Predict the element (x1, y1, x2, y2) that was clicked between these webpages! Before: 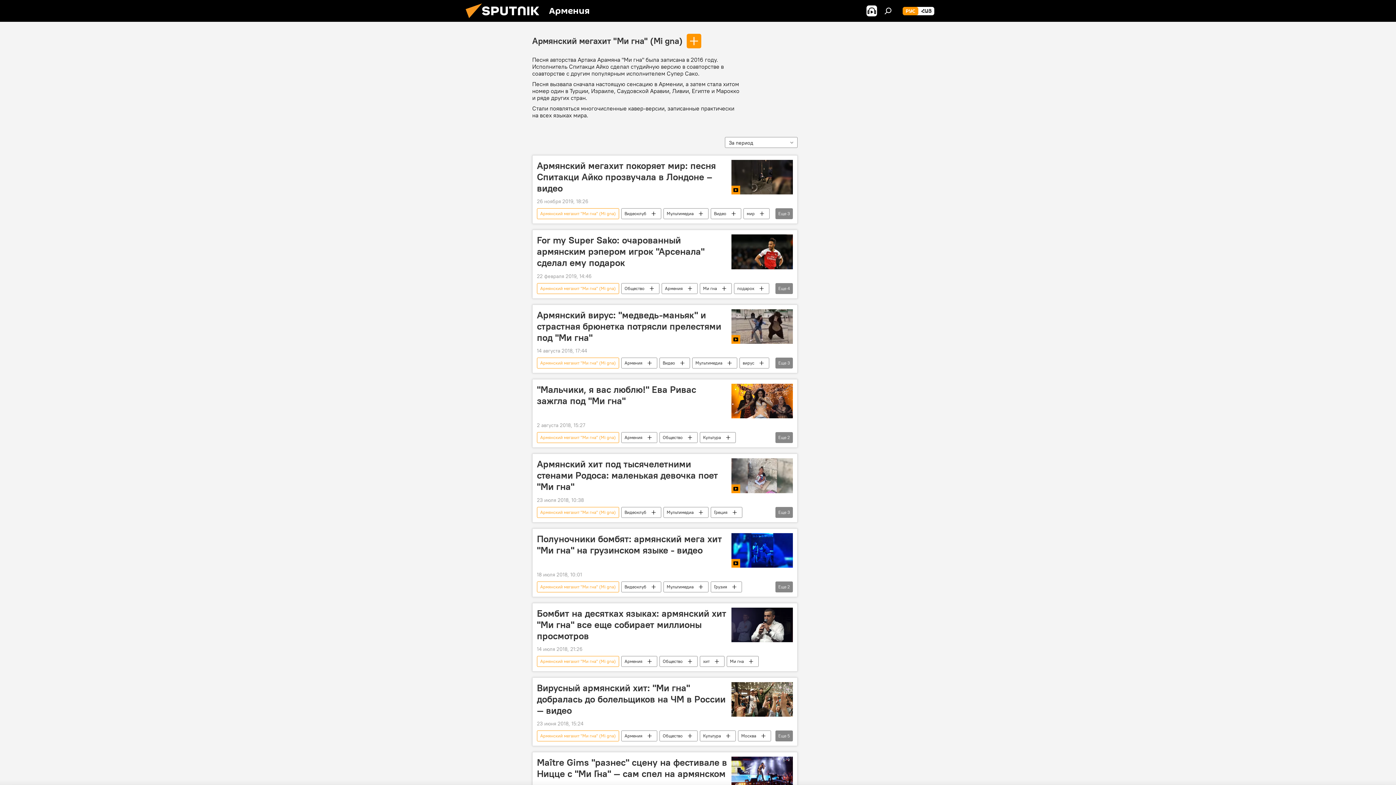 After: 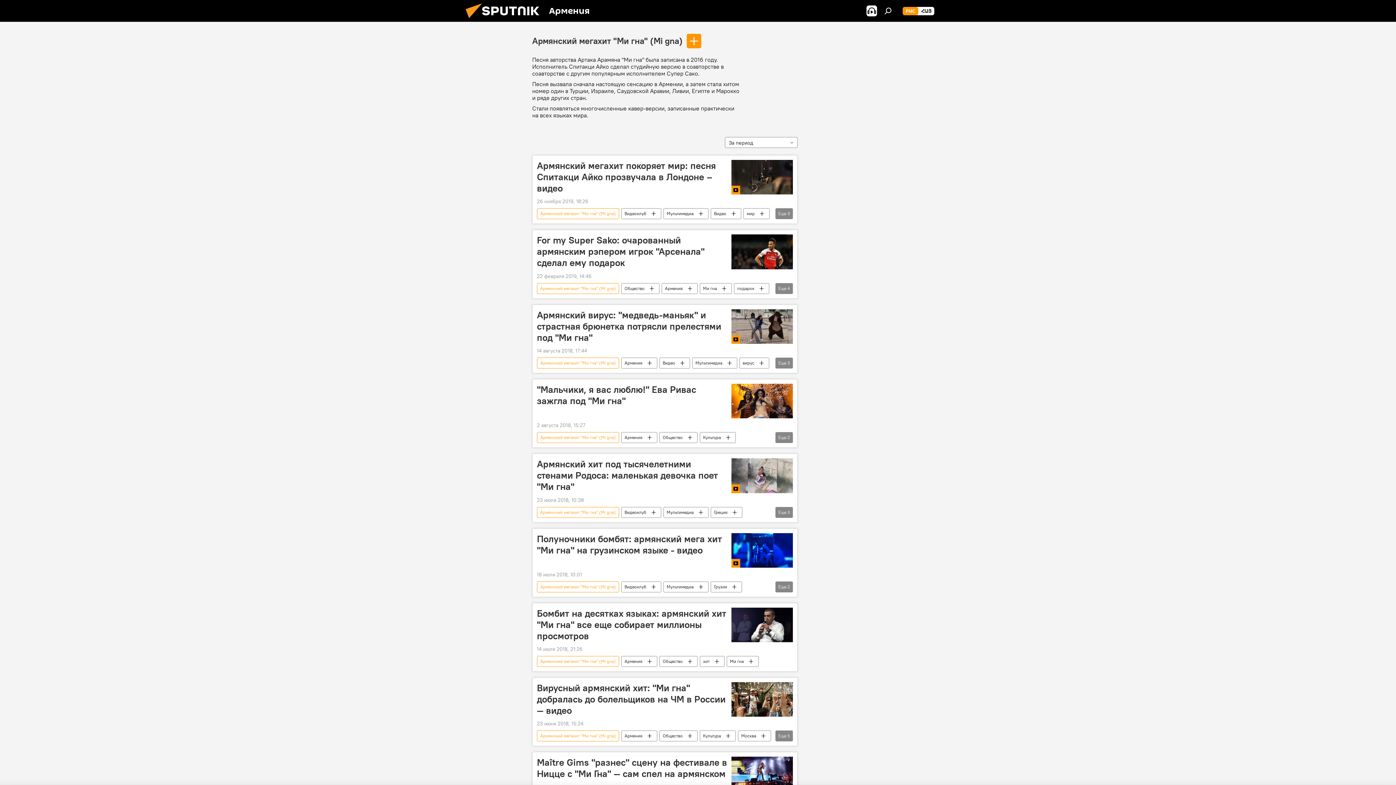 Action: label: Армянский мегахит "Ми гна" (Mi gna) bbox: (537, 730, 618, 741)